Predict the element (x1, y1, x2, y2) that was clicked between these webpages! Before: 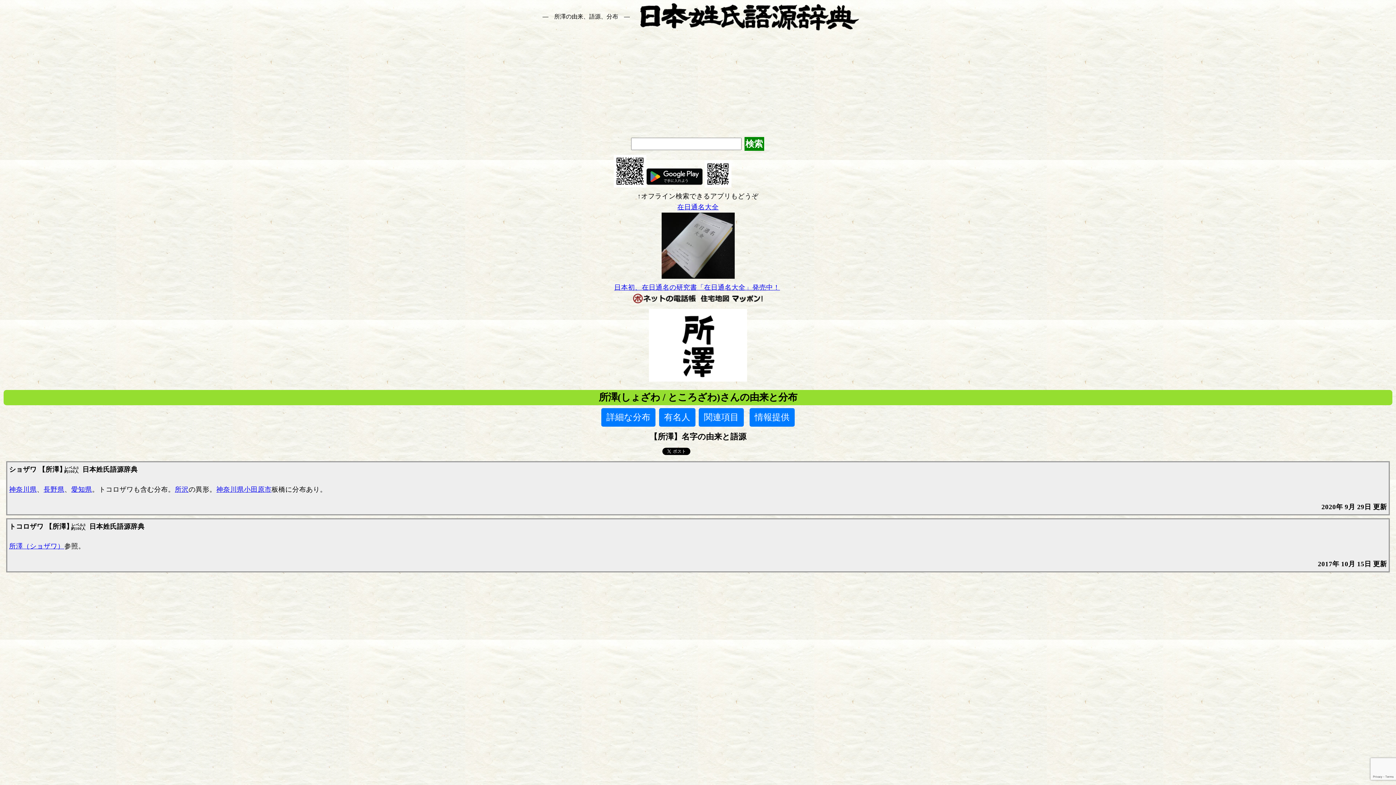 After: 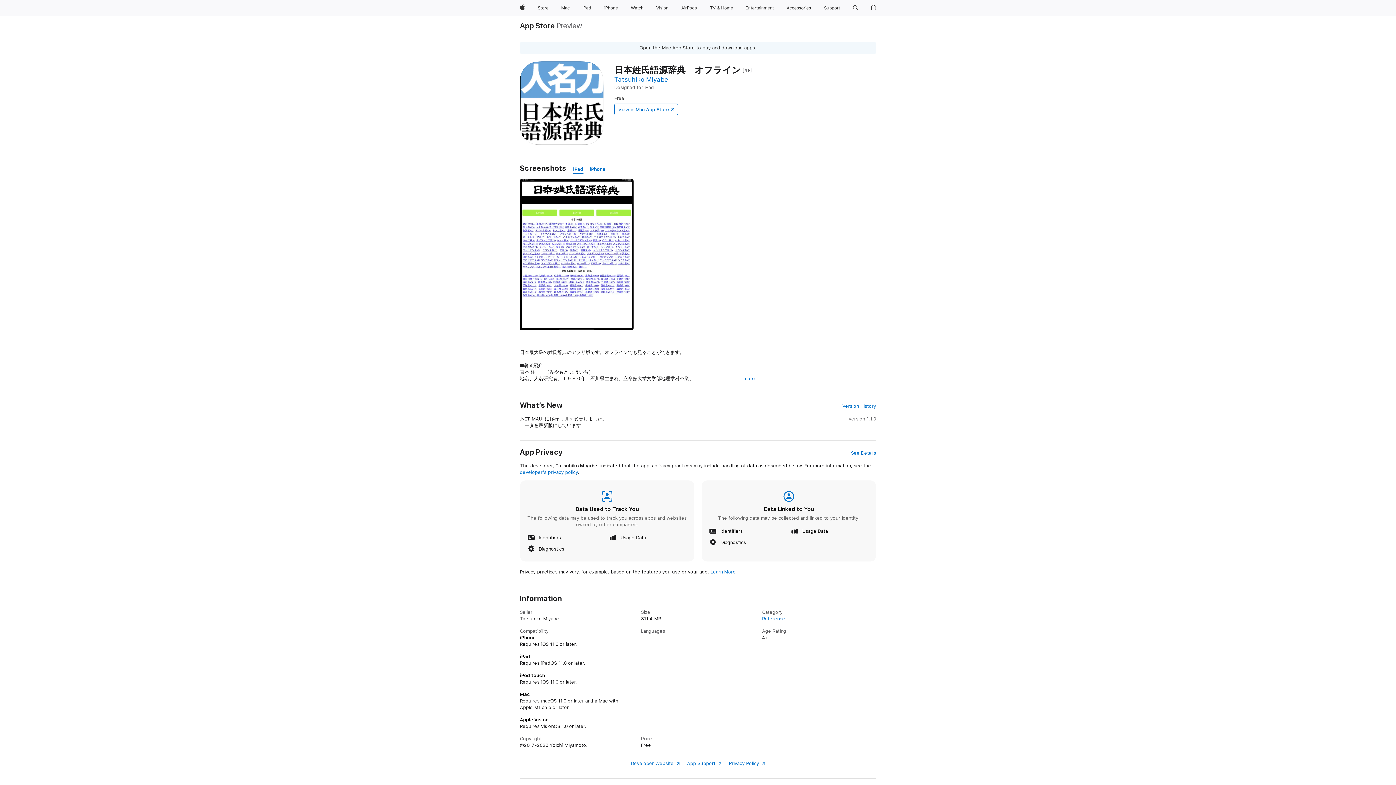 Action: bbox: (731, 173, 780, 187)